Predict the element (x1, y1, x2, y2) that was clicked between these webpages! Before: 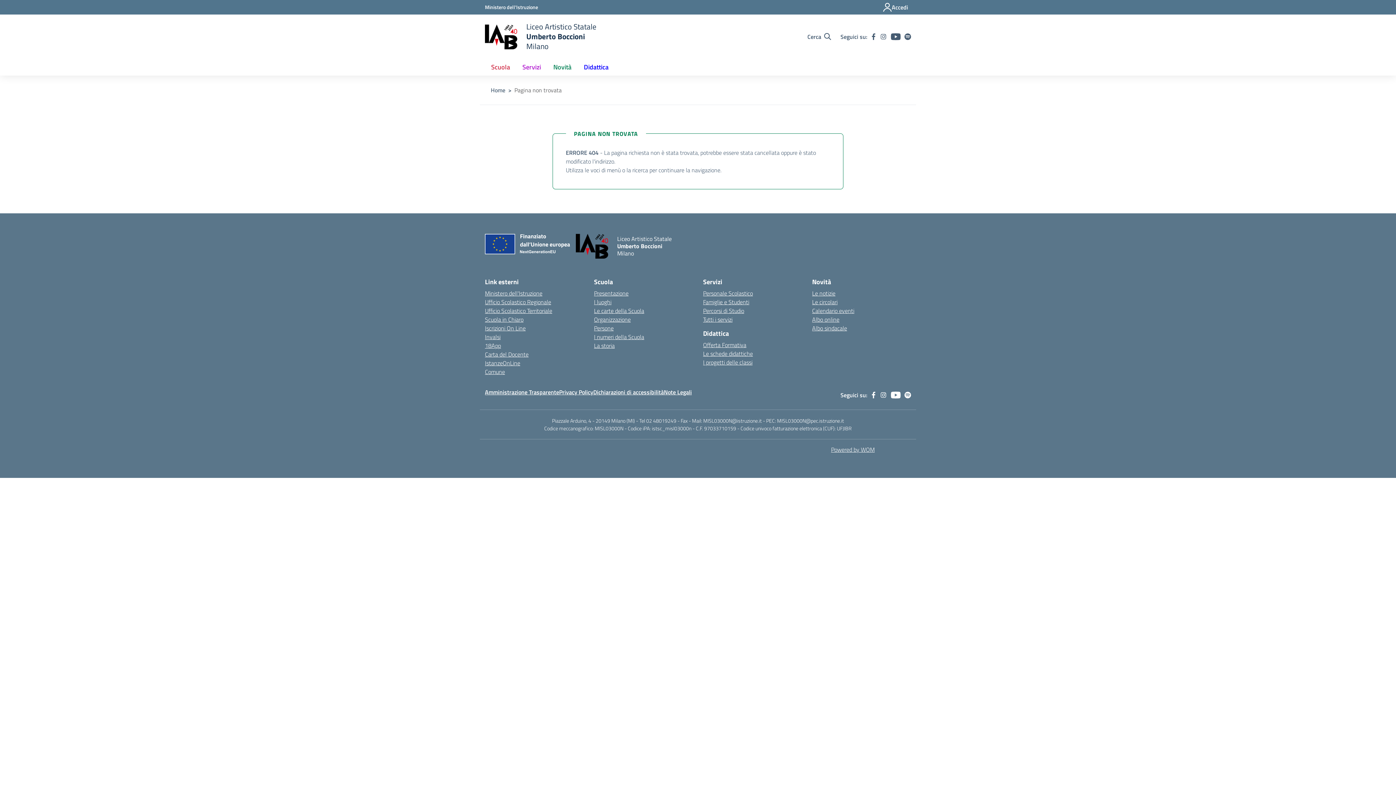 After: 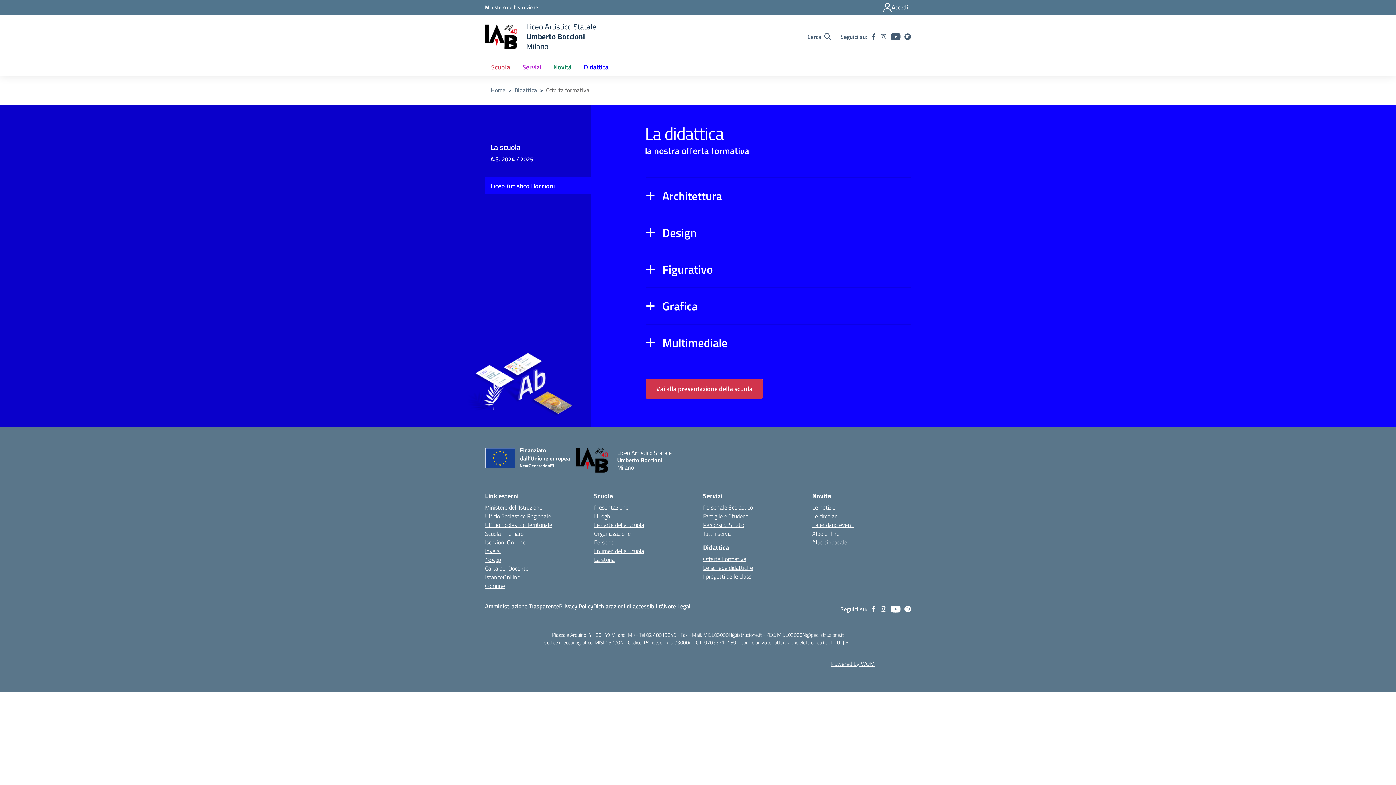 Action: bbox: (703, 340, 746, 349) label: Offerta Formativa